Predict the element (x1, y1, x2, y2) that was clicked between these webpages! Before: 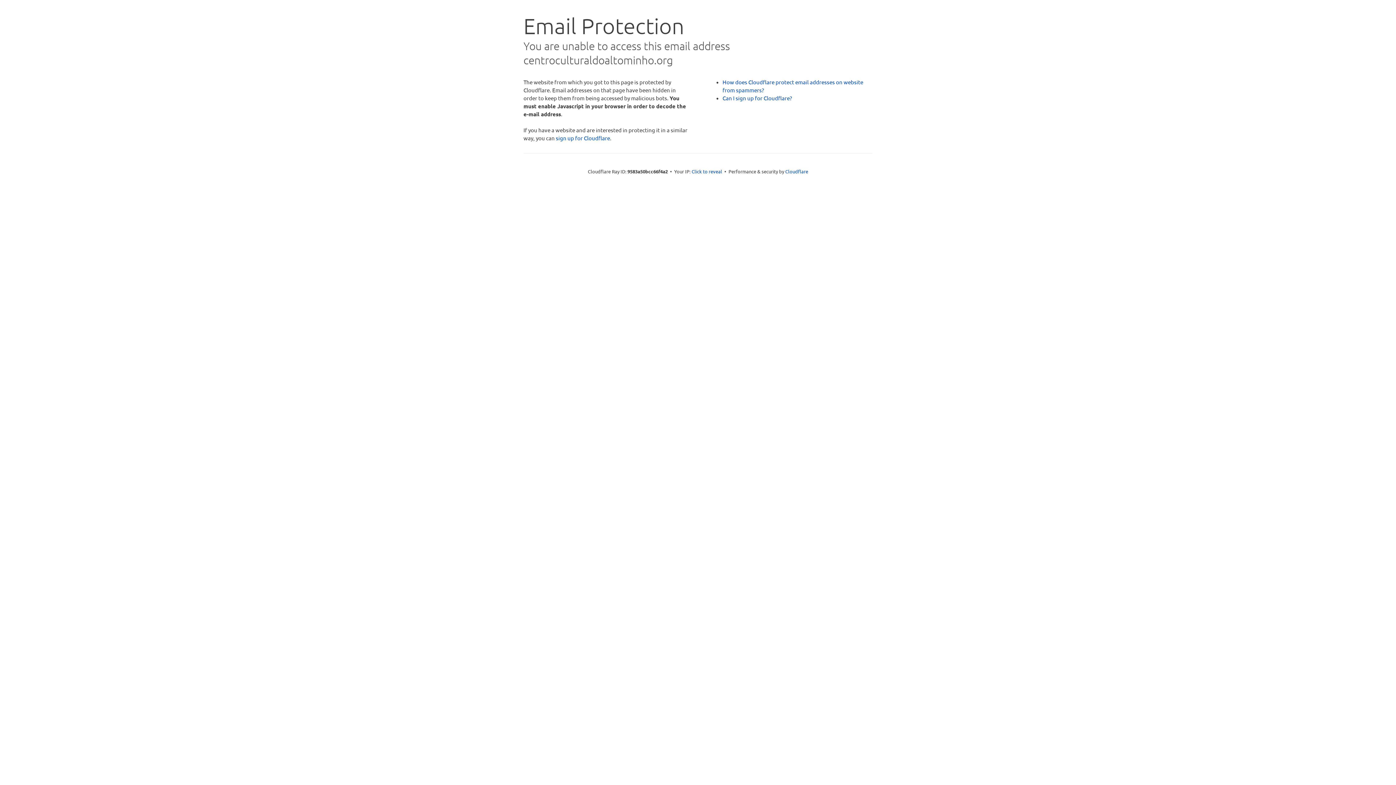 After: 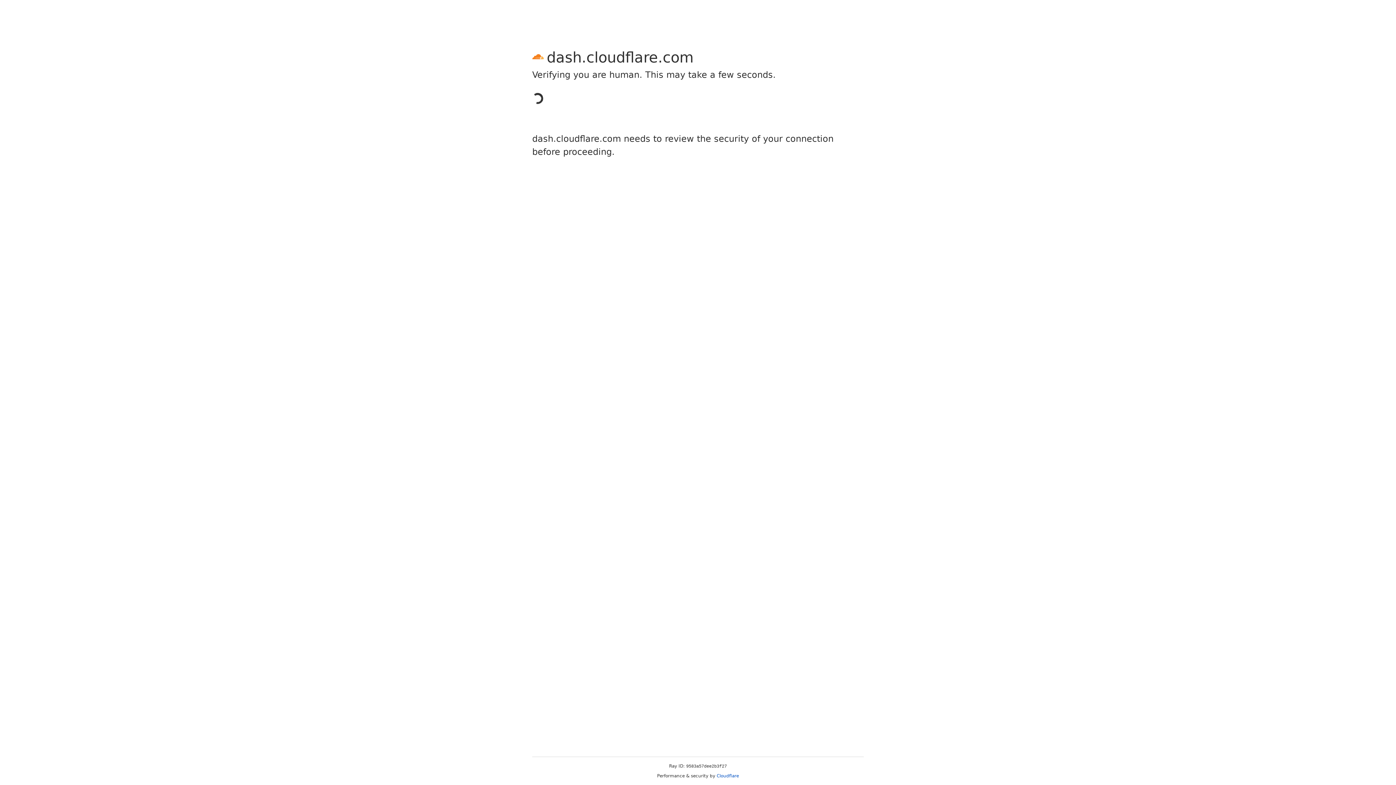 Action: bbox: (556, 134, 610, 141) label: sign up for Cloudflare